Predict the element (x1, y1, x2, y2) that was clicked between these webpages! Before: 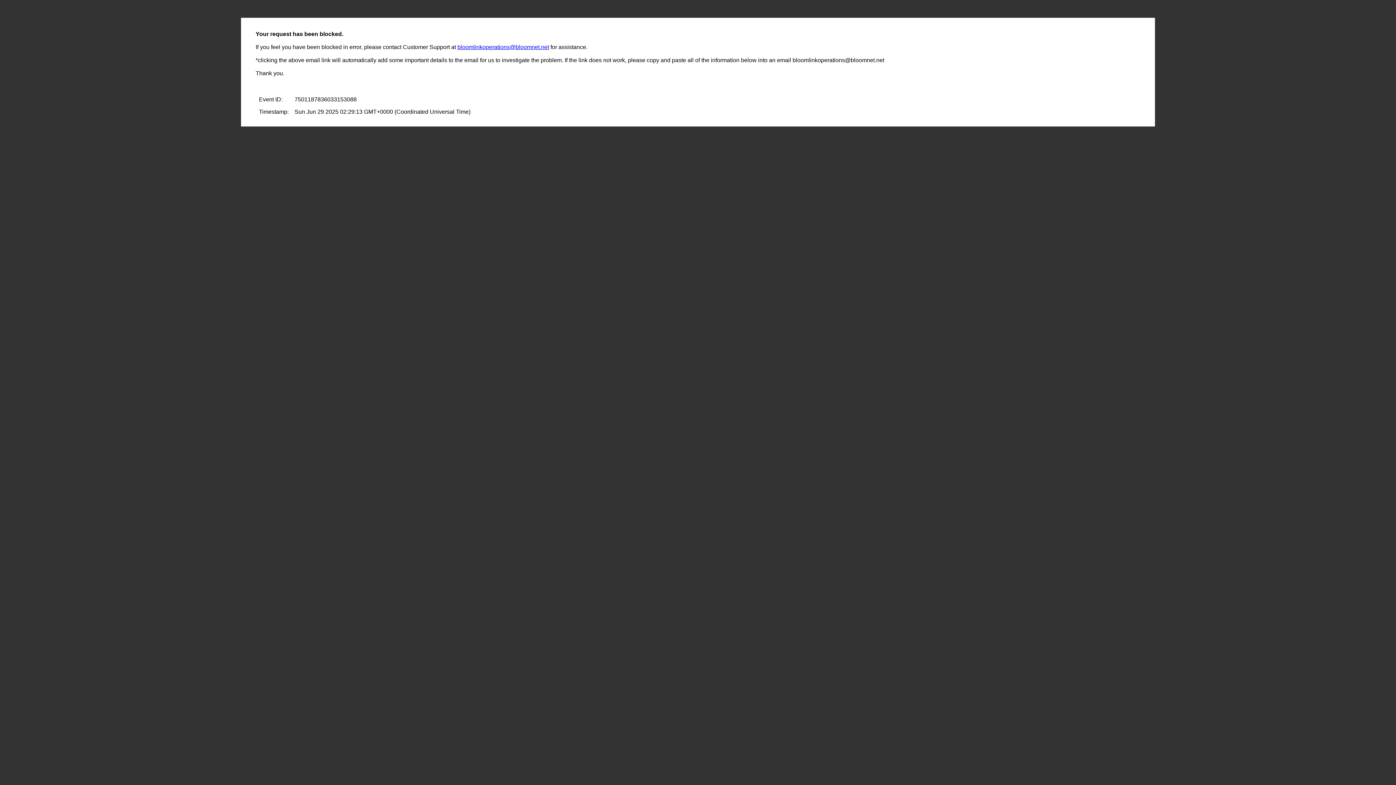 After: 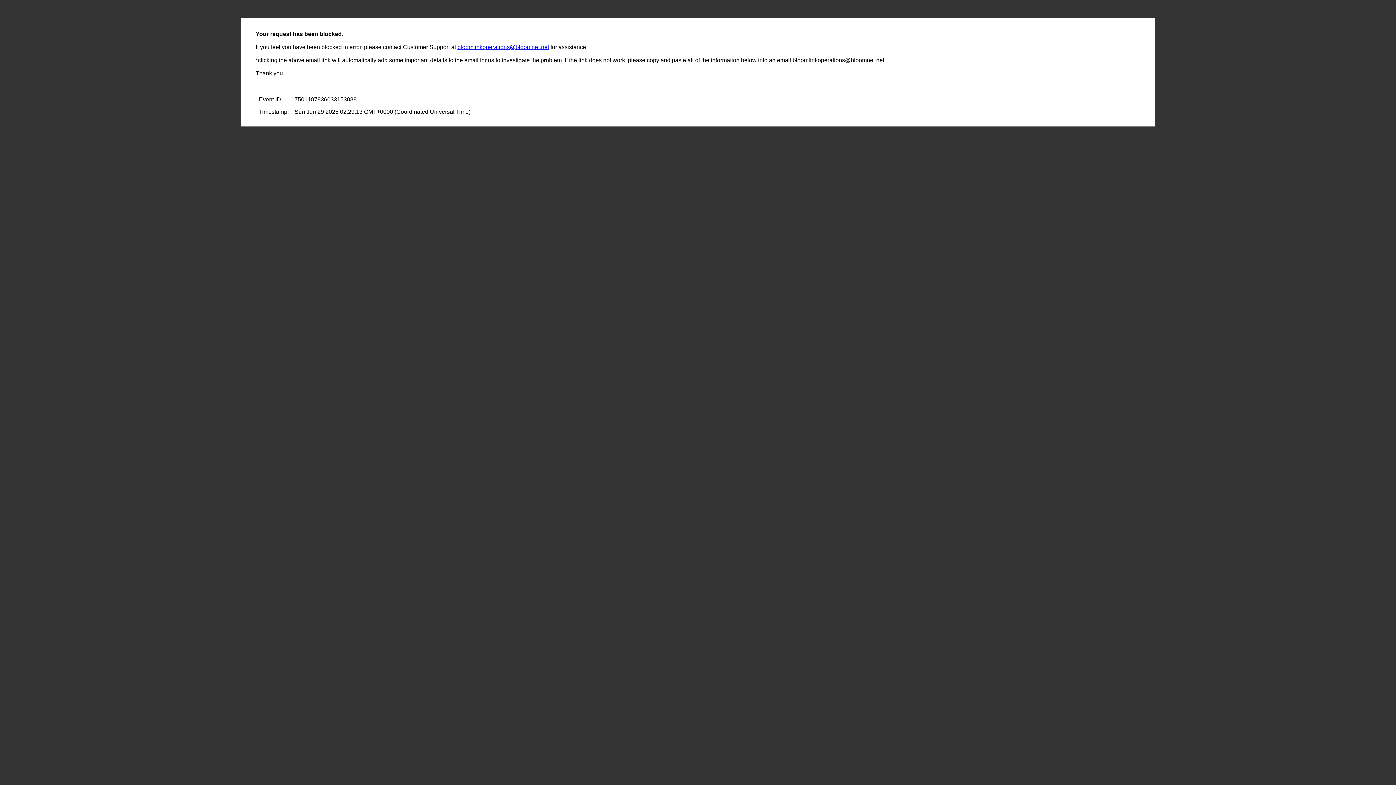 Action: bbox: (457, 44, 549, 50) label: bloomlinkoperations@bloomnet.net